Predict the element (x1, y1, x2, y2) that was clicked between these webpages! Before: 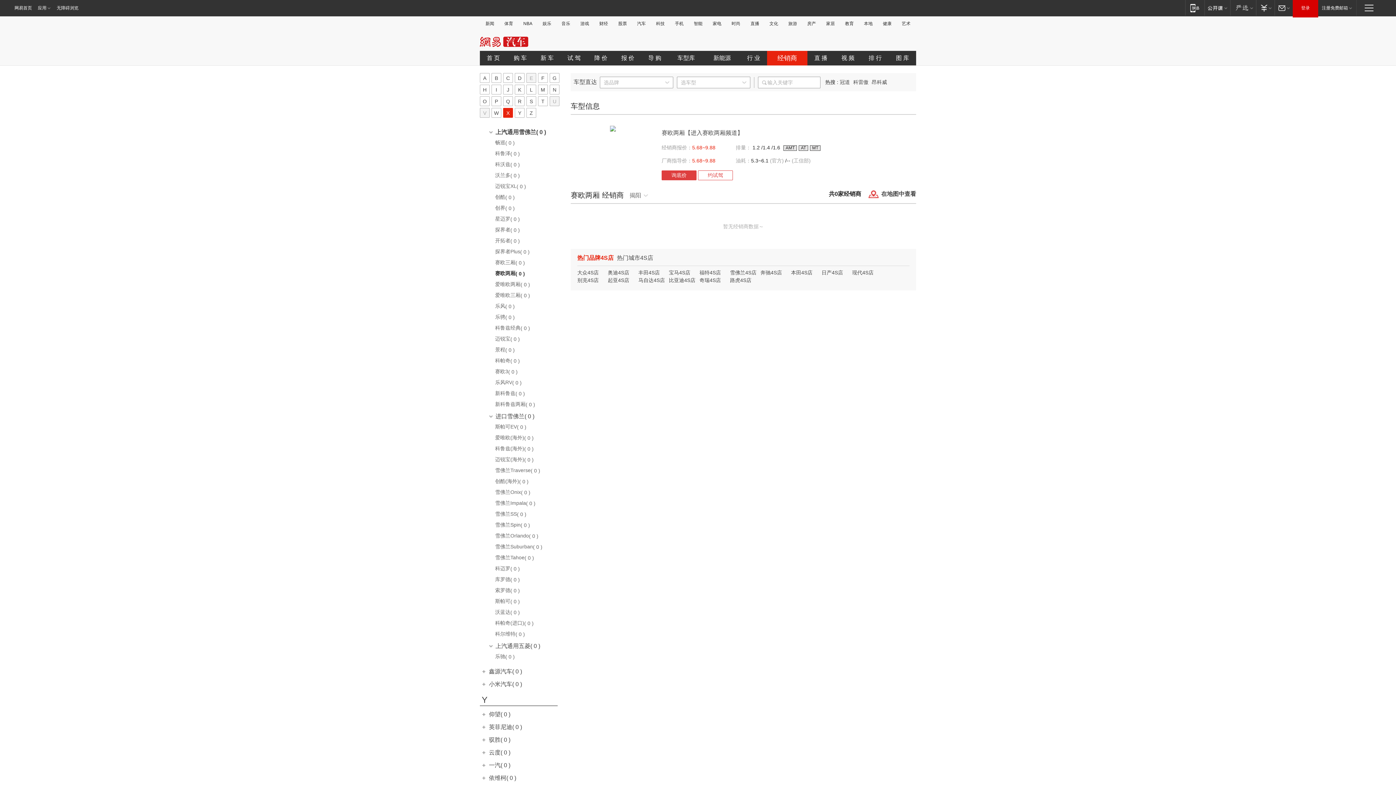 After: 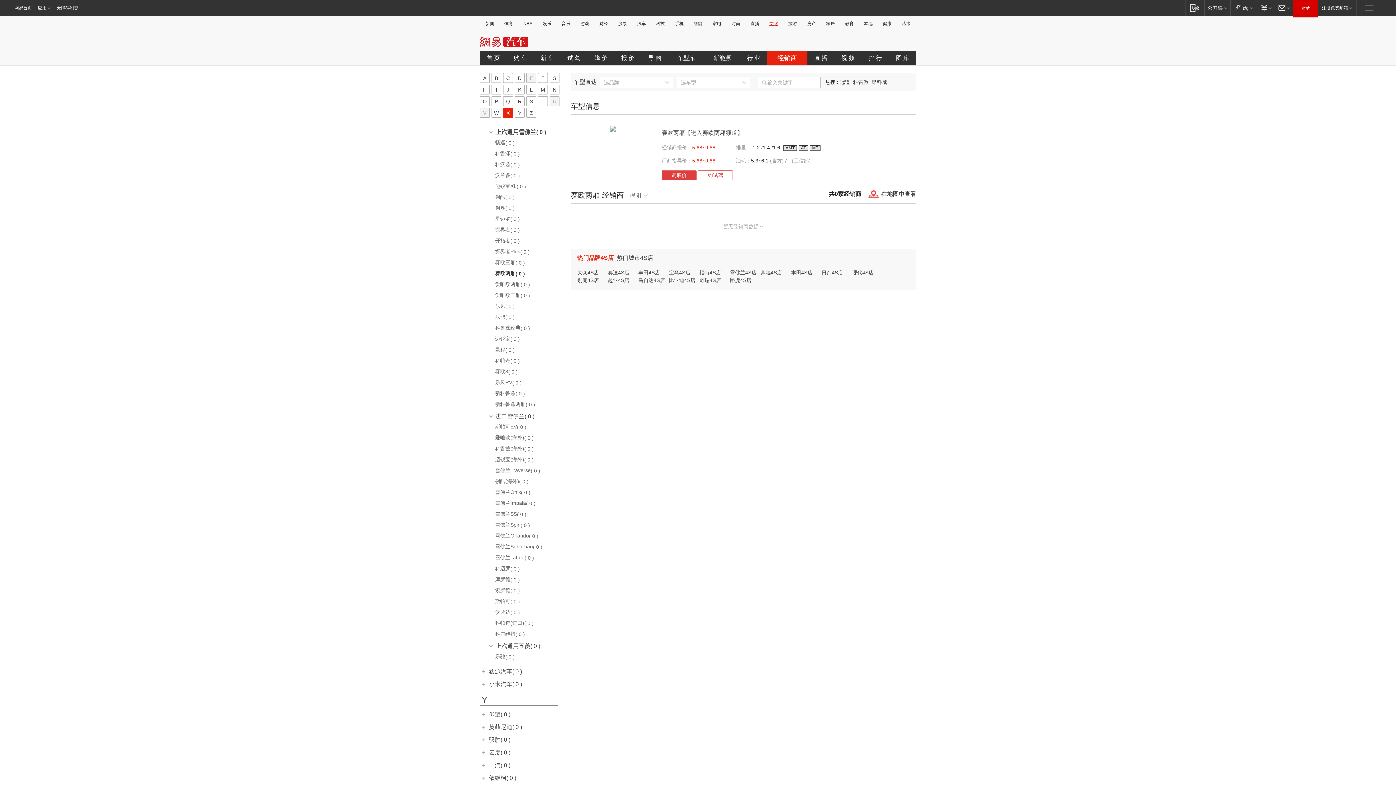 Action: bbox: (767, 21, 780, 26) label: 文化